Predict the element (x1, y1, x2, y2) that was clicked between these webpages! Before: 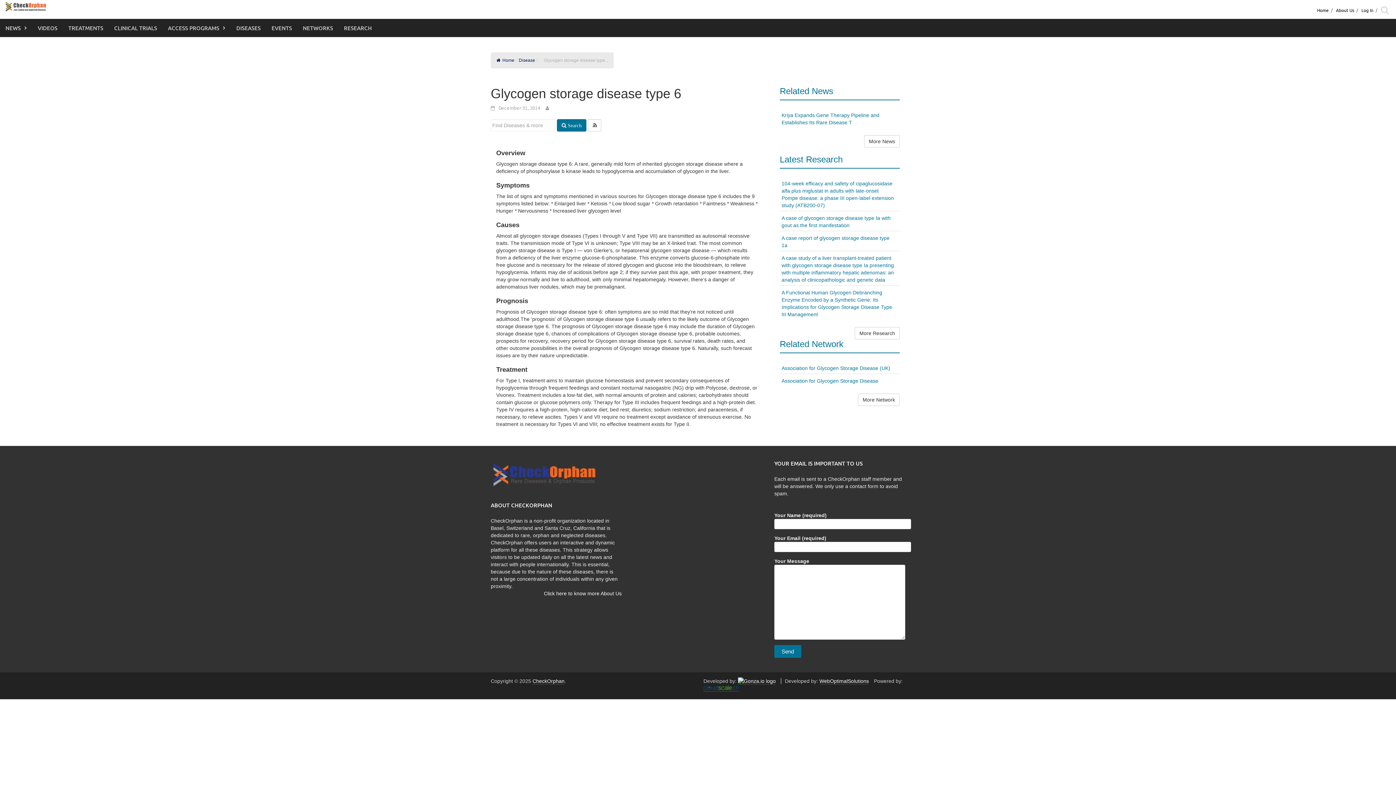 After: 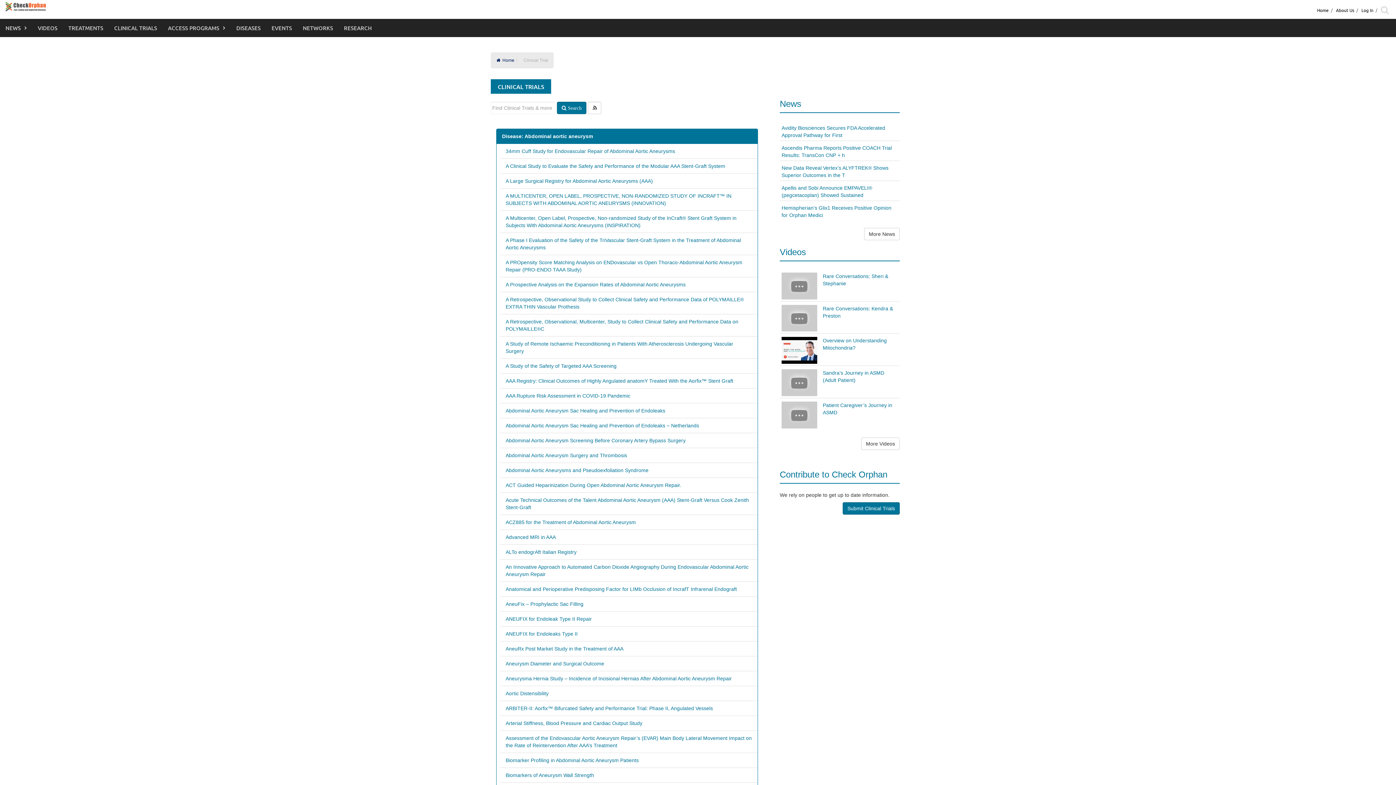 Action: bbox: (108, 18, 162, 37) label: CLINICAL TRIALS